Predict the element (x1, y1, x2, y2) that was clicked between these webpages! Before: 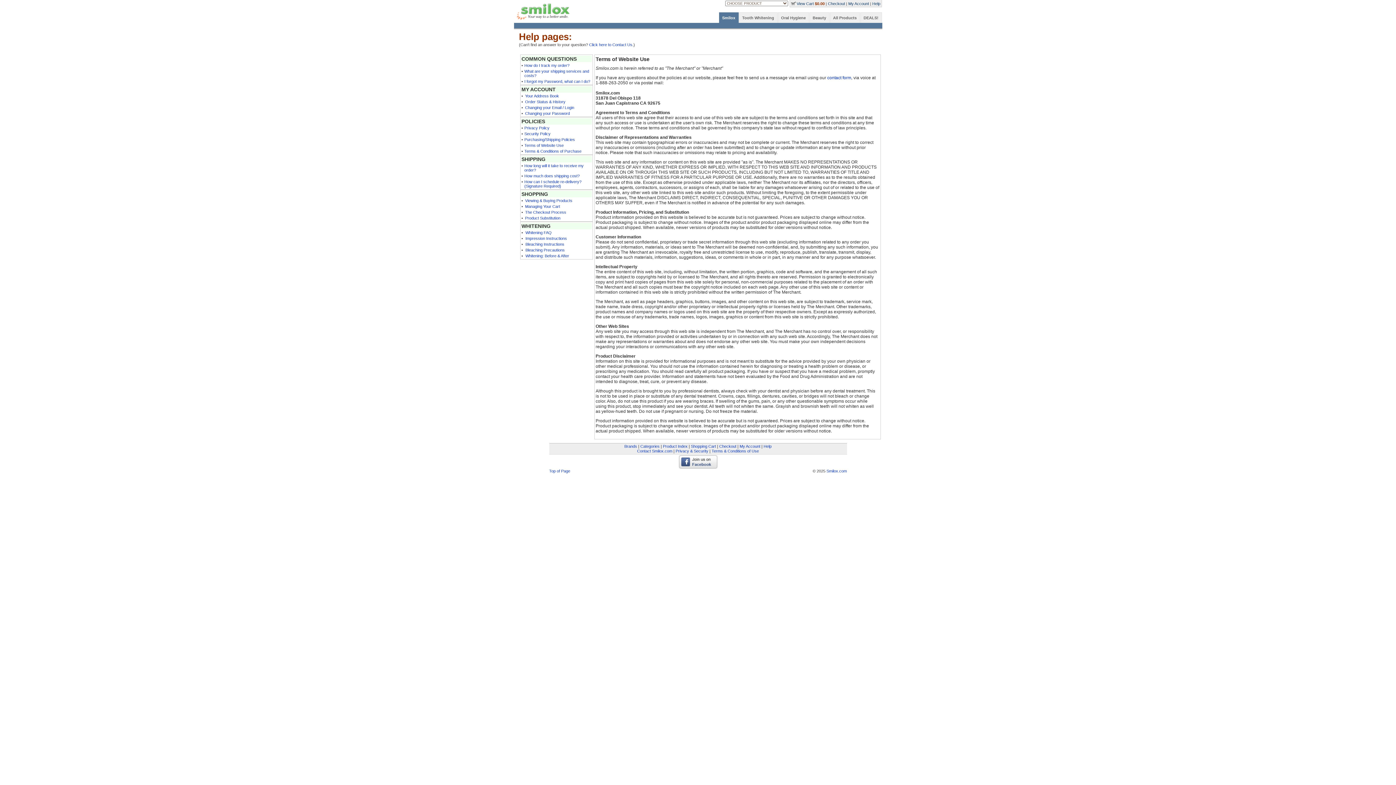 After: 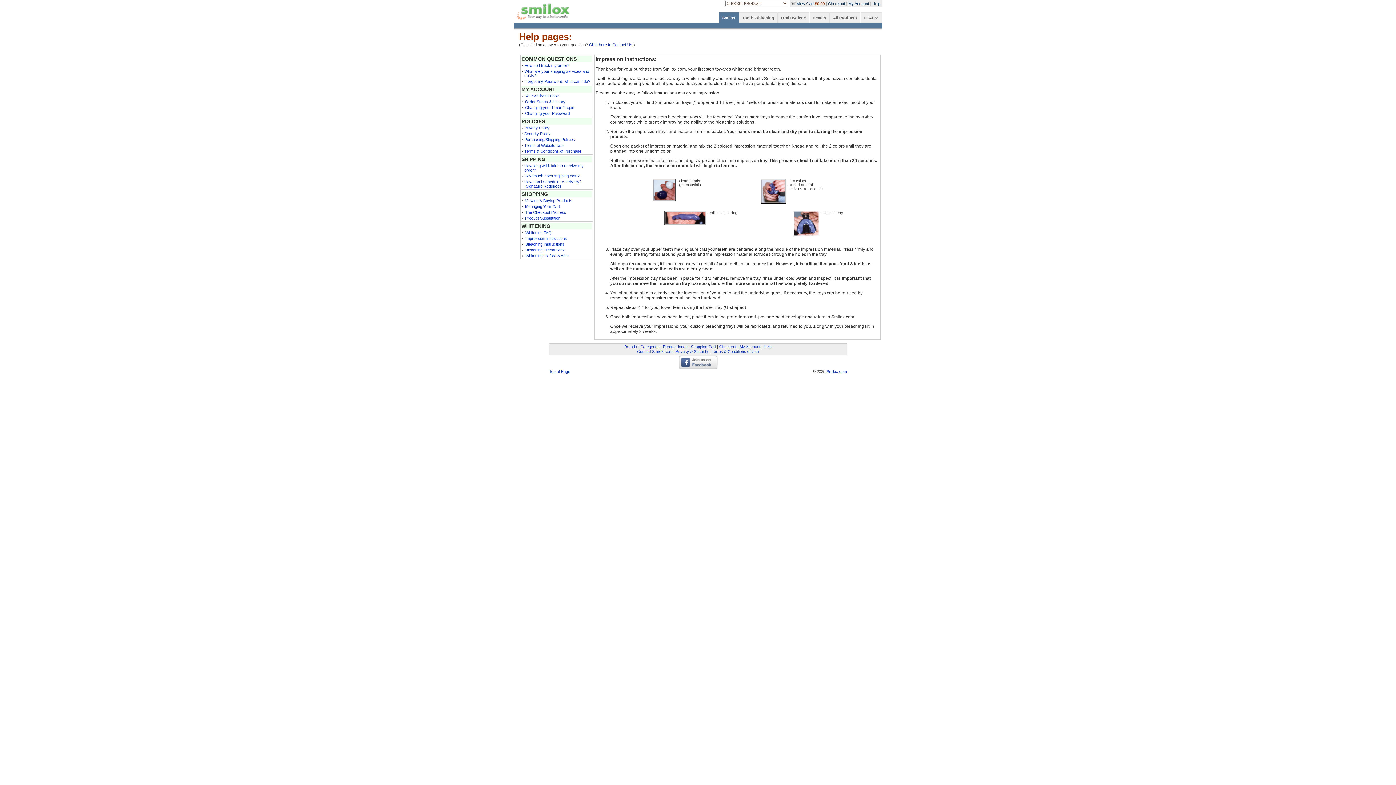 Action: label: Impression Instructions bbox: (525, 236, 567, 240)